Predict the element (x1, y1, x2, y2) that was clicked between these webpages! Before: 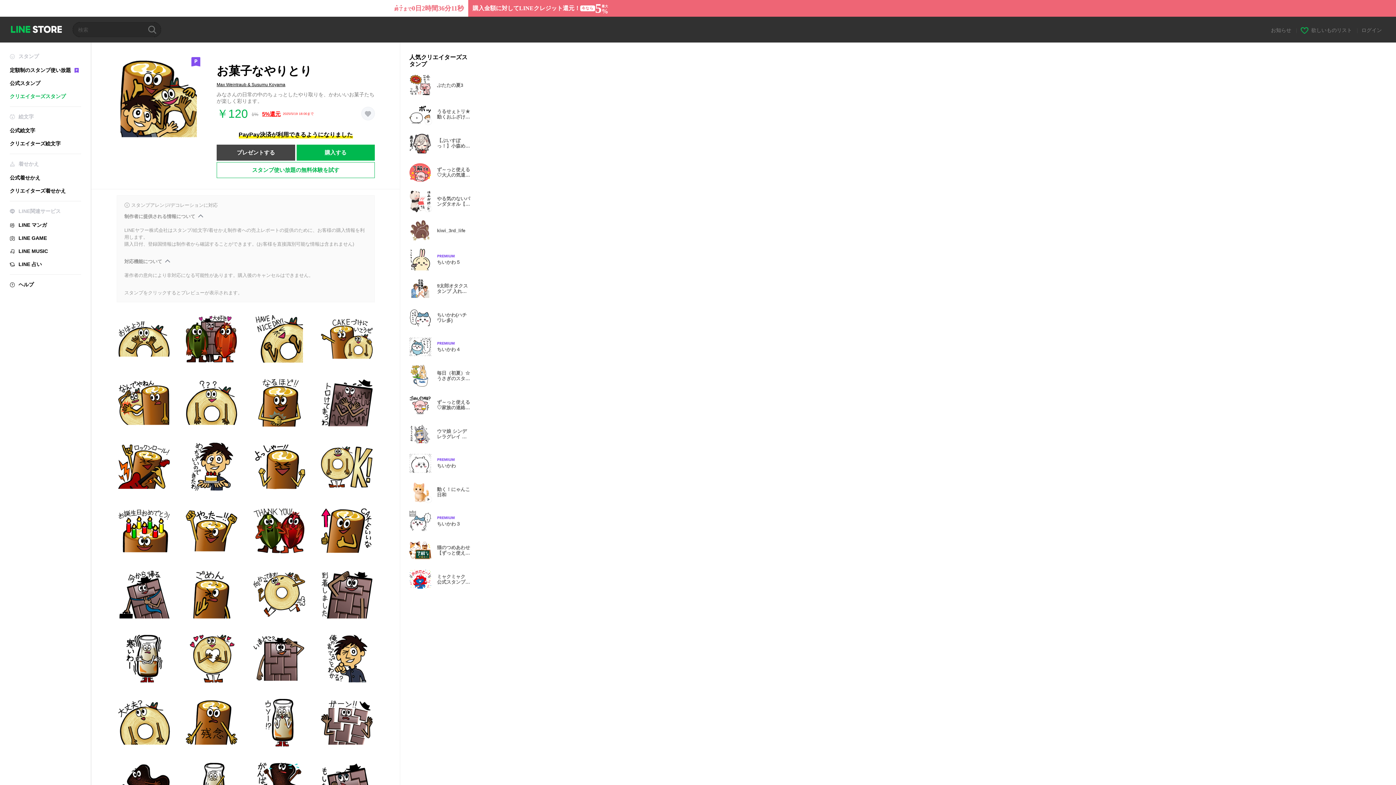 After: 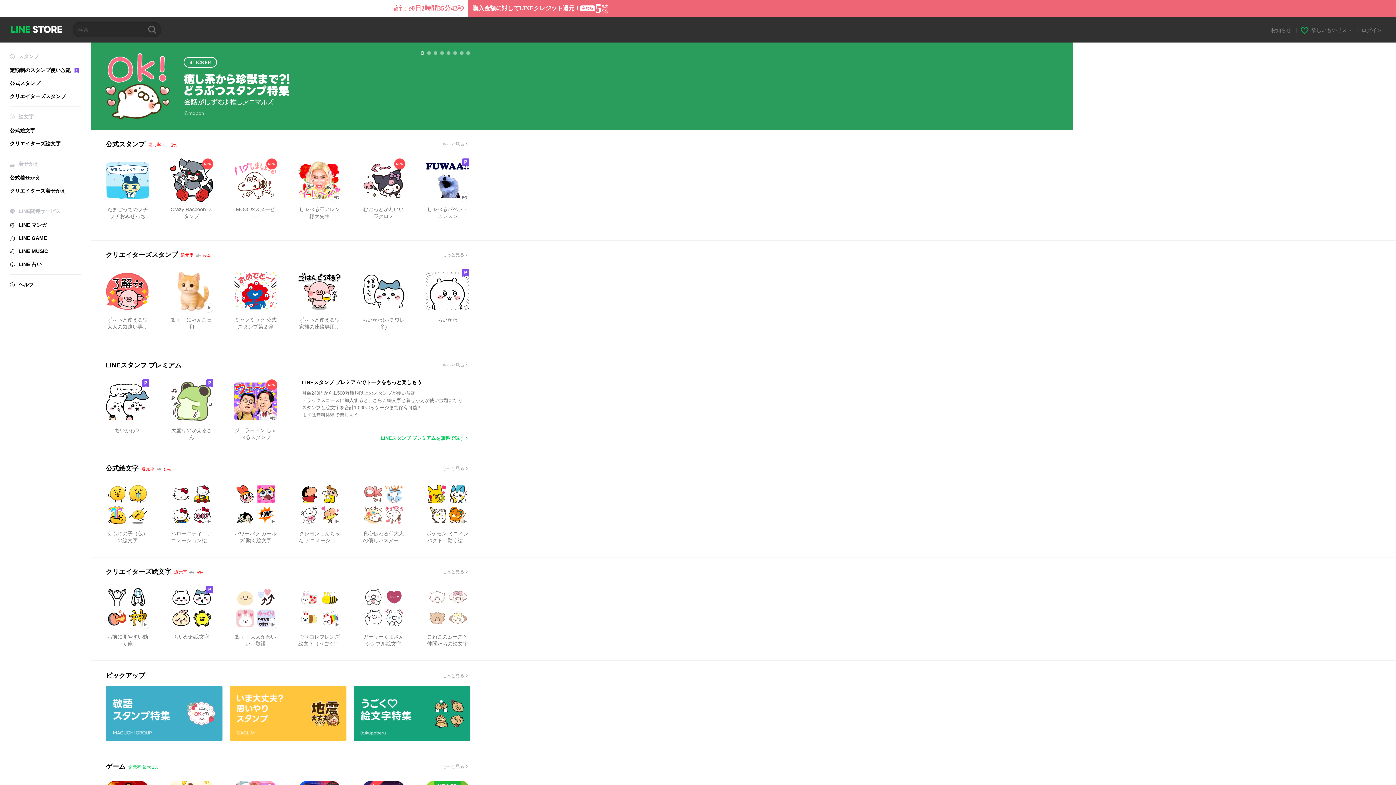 Action: label: LINE STORE bbox: (10, 25, 61, 33)